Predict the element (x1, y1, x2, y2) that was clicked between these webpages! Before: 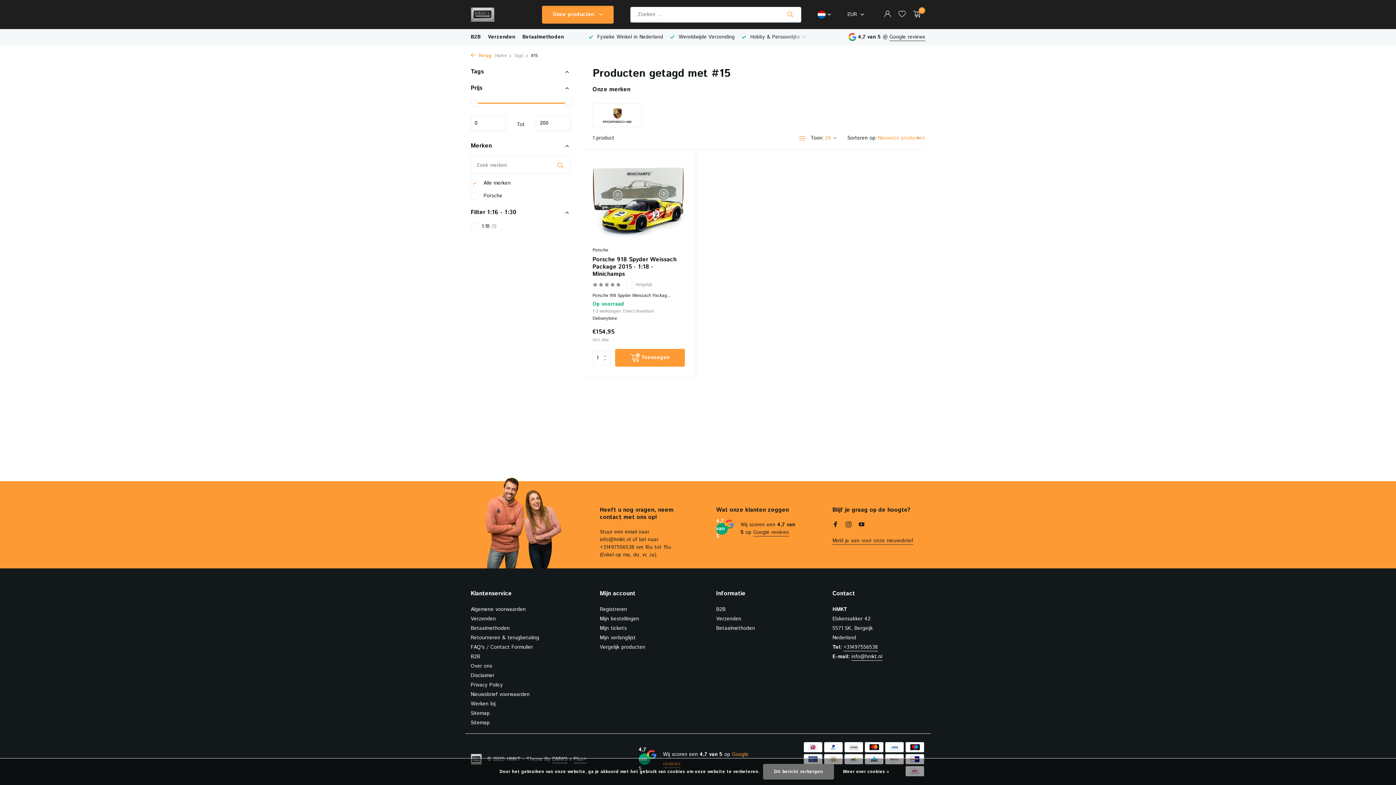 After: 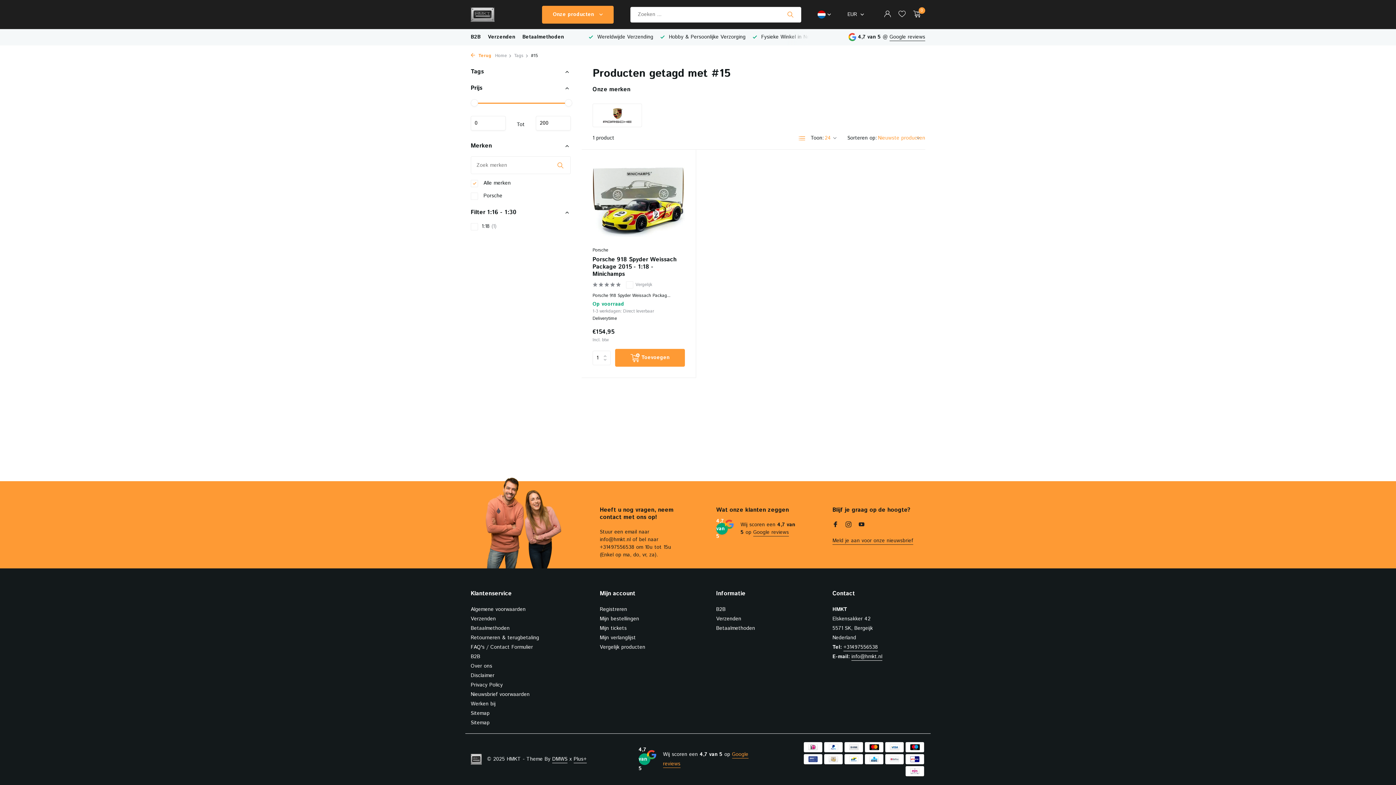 Action: bbox: (763, 764, 834, 780) label: Dit bericht verbergen